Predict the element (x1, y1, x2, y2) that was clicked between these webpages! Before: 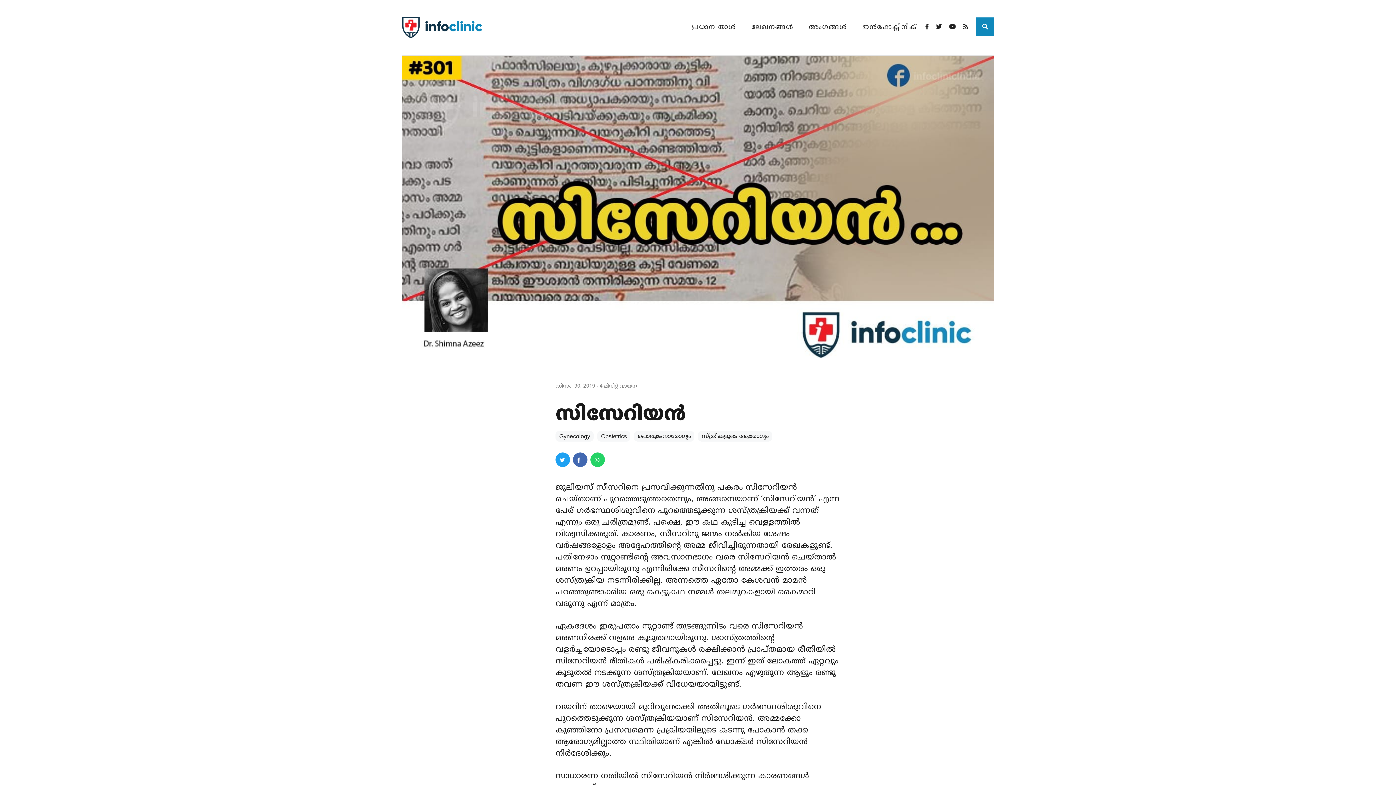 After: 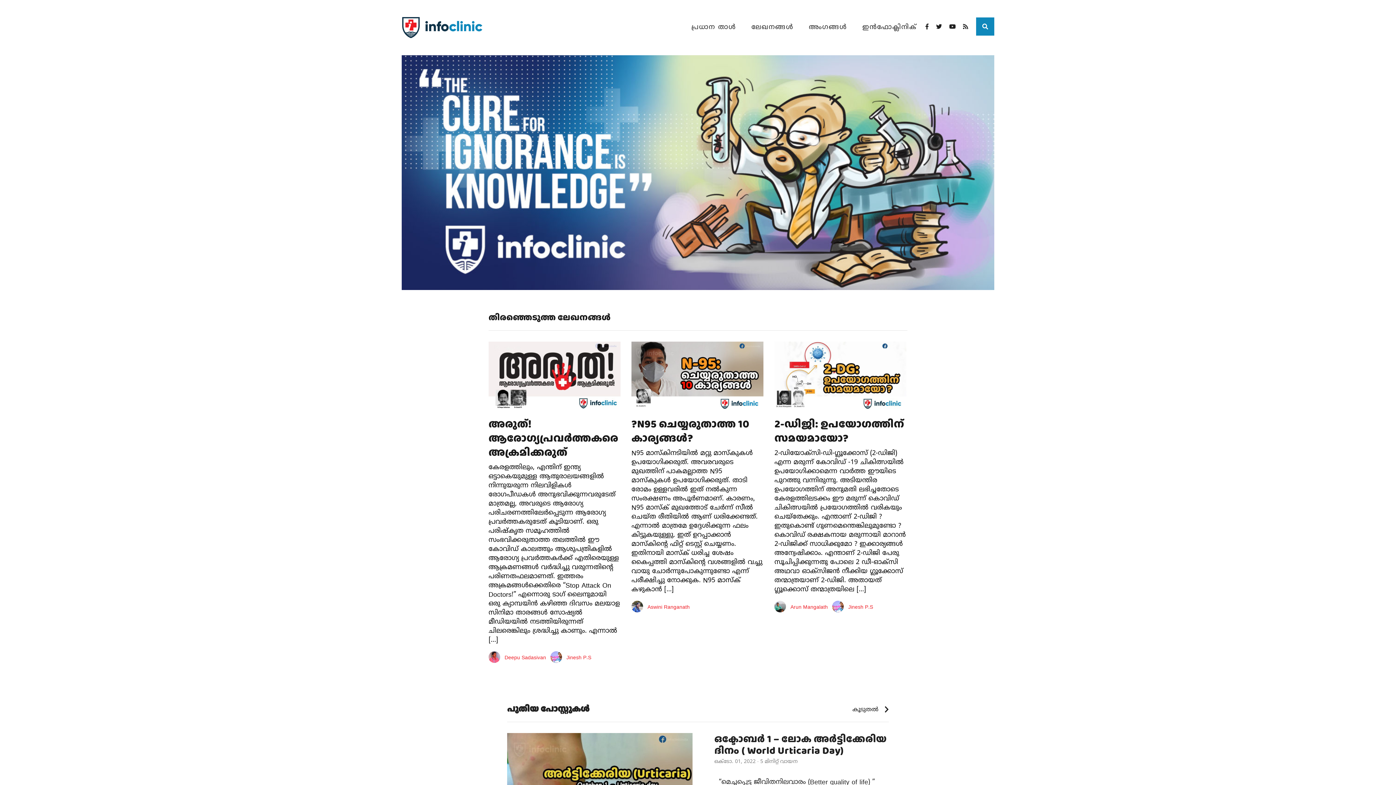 Action: label: Go to home page bbox: (401, 0, 482, 55)